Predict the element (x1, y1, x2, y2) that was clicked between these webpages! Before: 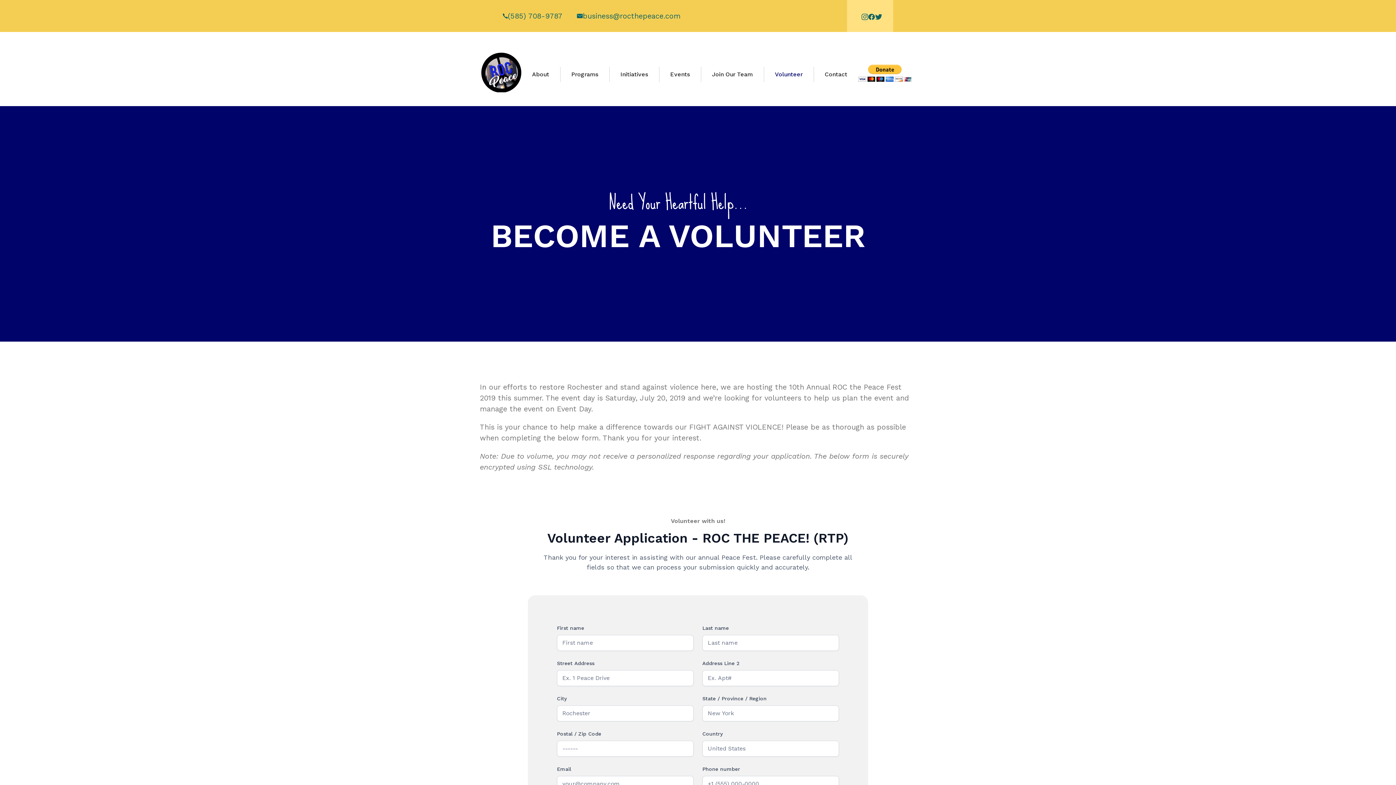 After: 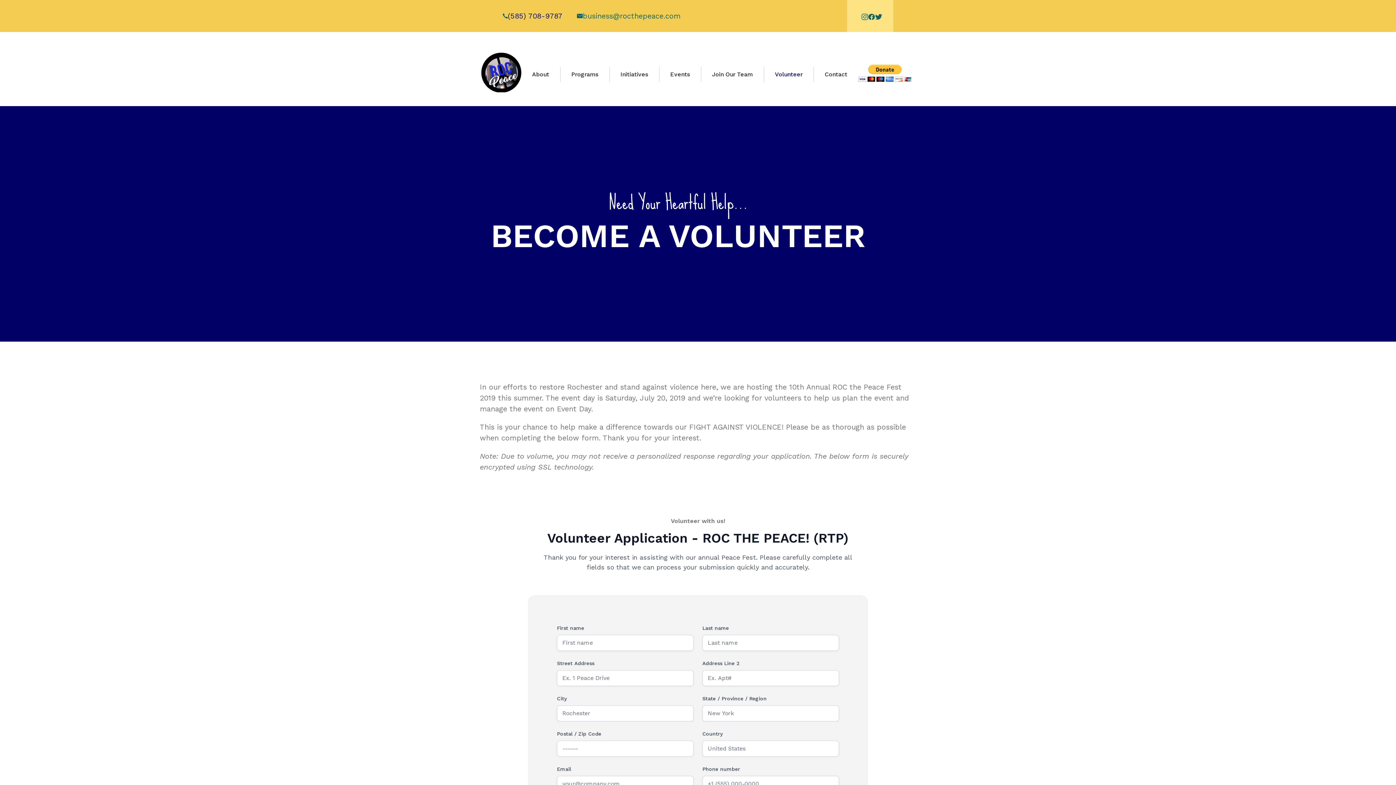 Action: label: (585) 708-9787 bbox: (508, 10, 562, 21)